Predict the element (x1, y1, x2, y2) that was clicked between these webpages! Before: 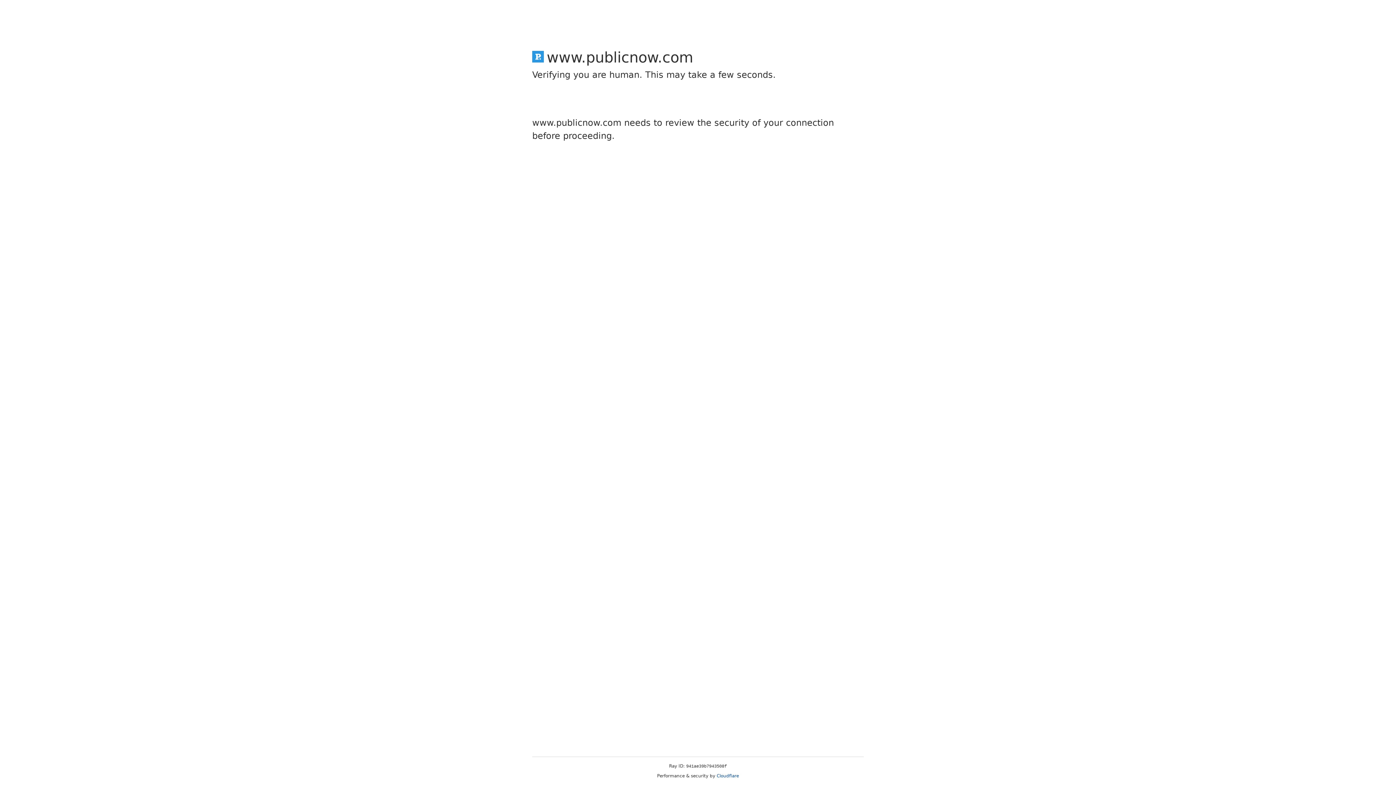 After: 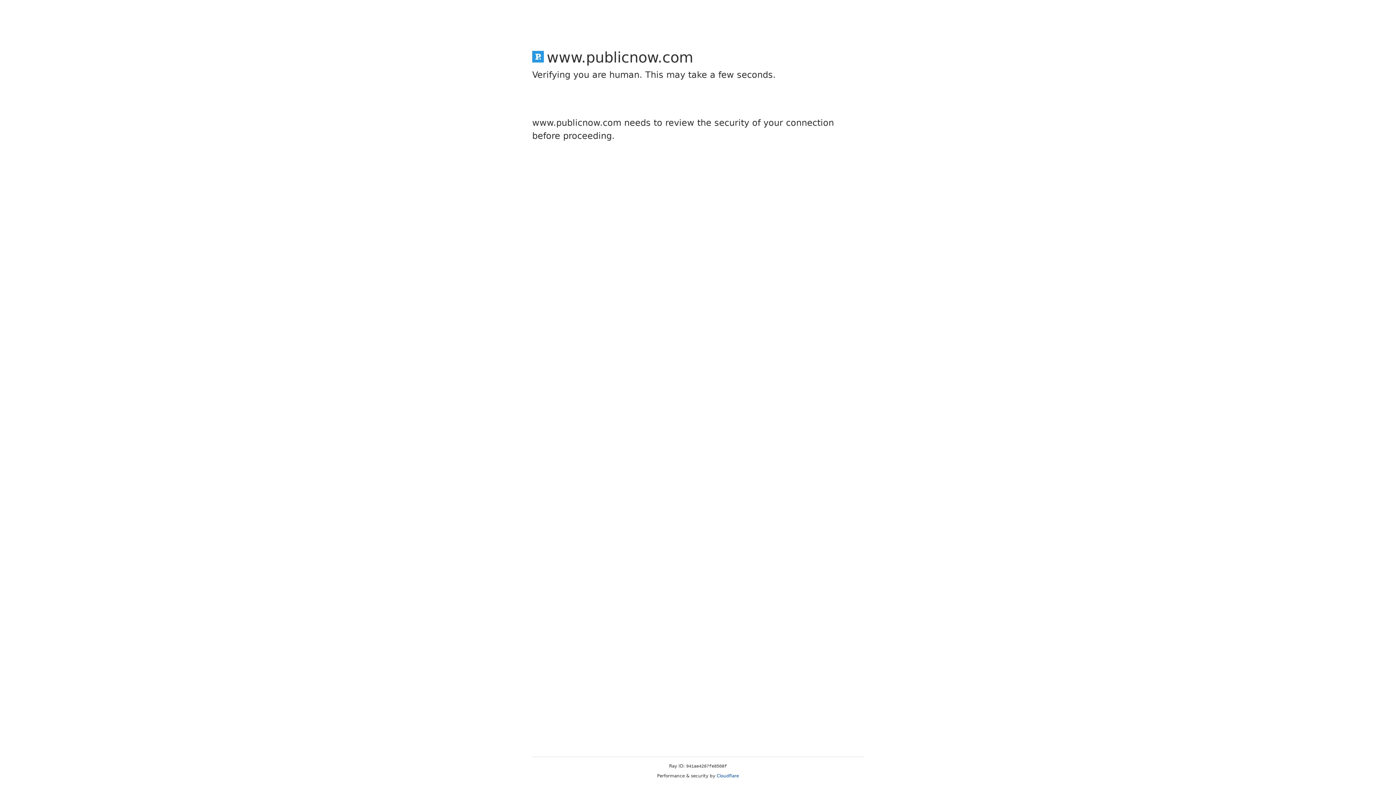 Action: bbox: (716, 773, 739, 778) label: Cloudflare